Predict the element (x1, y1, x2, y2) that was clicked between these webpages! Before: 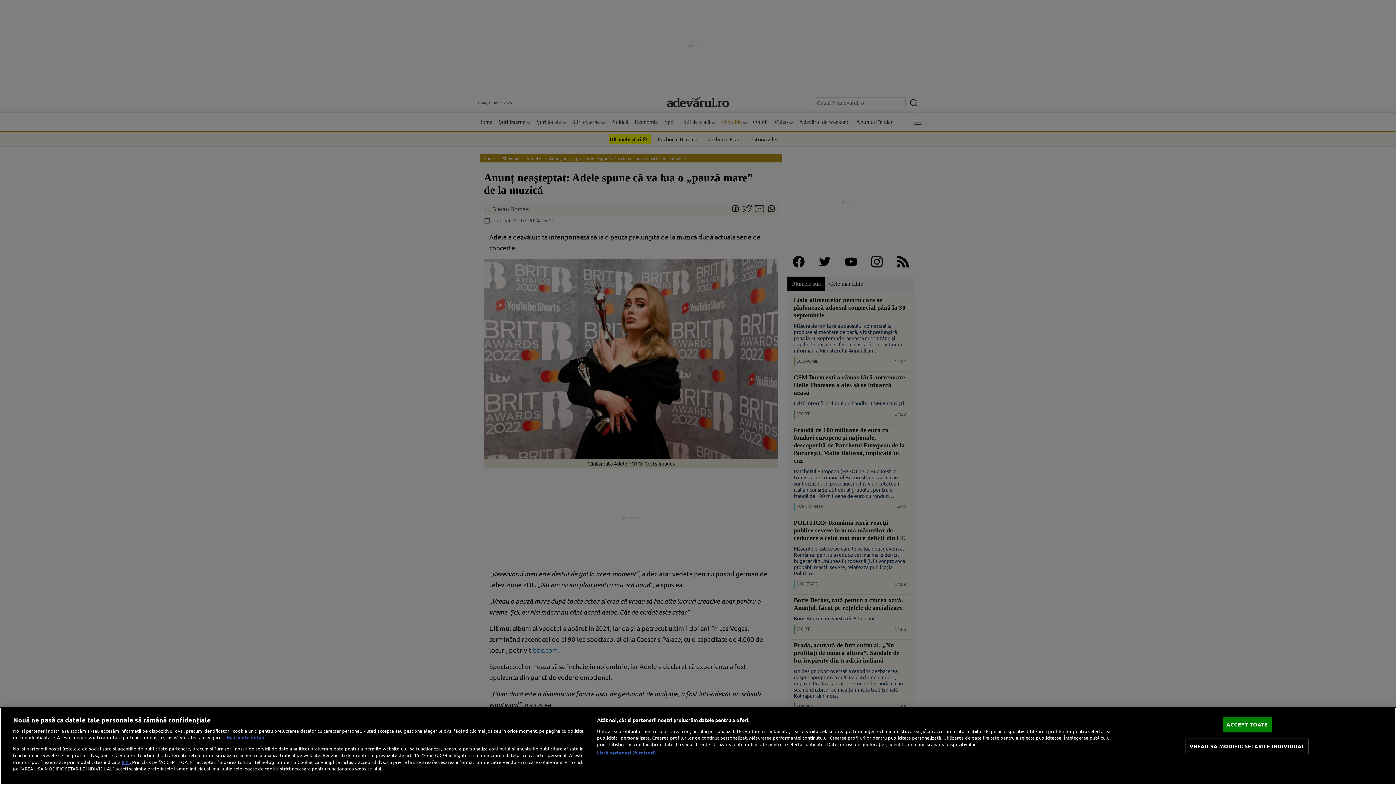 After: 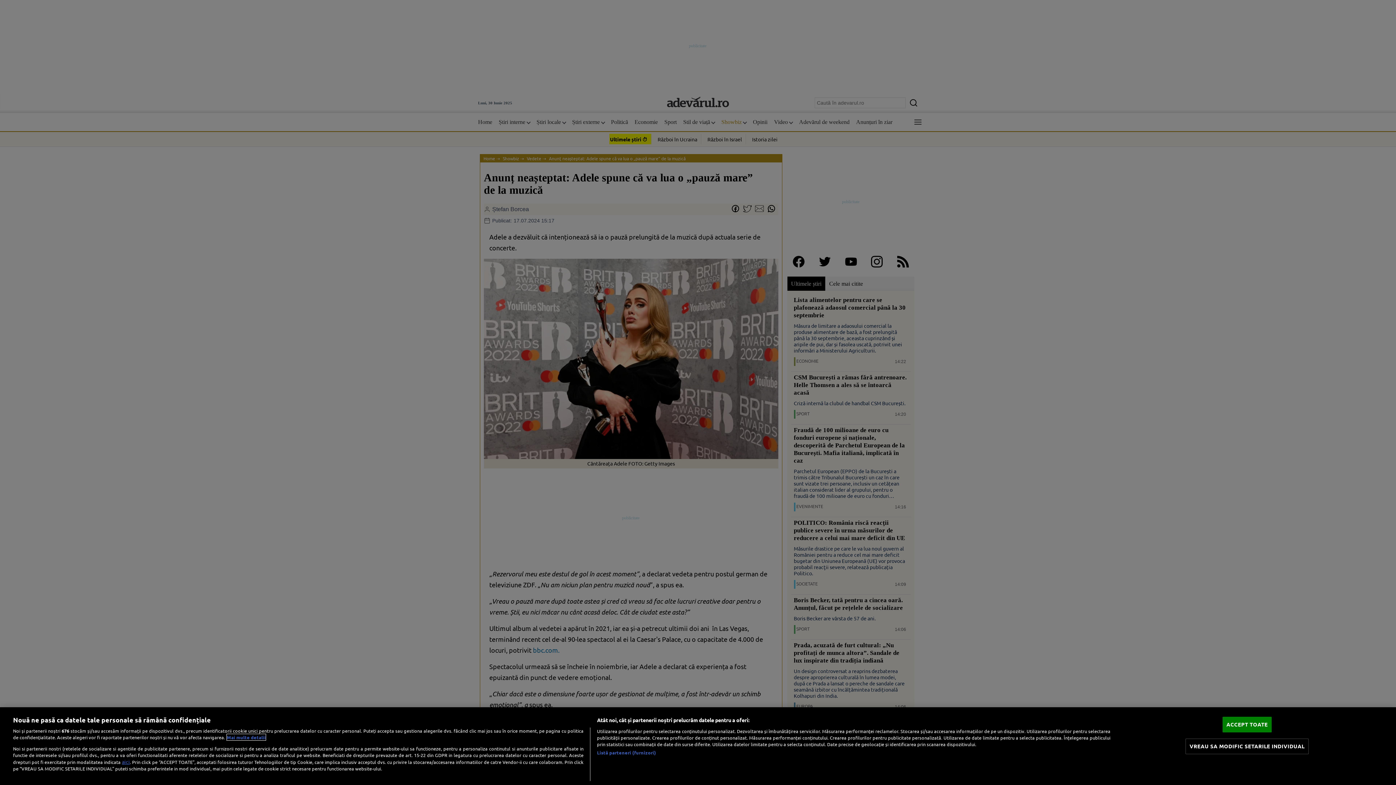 Action: label: Mai multe informații despre confidențialitatea datelor dvs., se deschide într-o fereastră nouă bbox: (226, 734, 265, 740)